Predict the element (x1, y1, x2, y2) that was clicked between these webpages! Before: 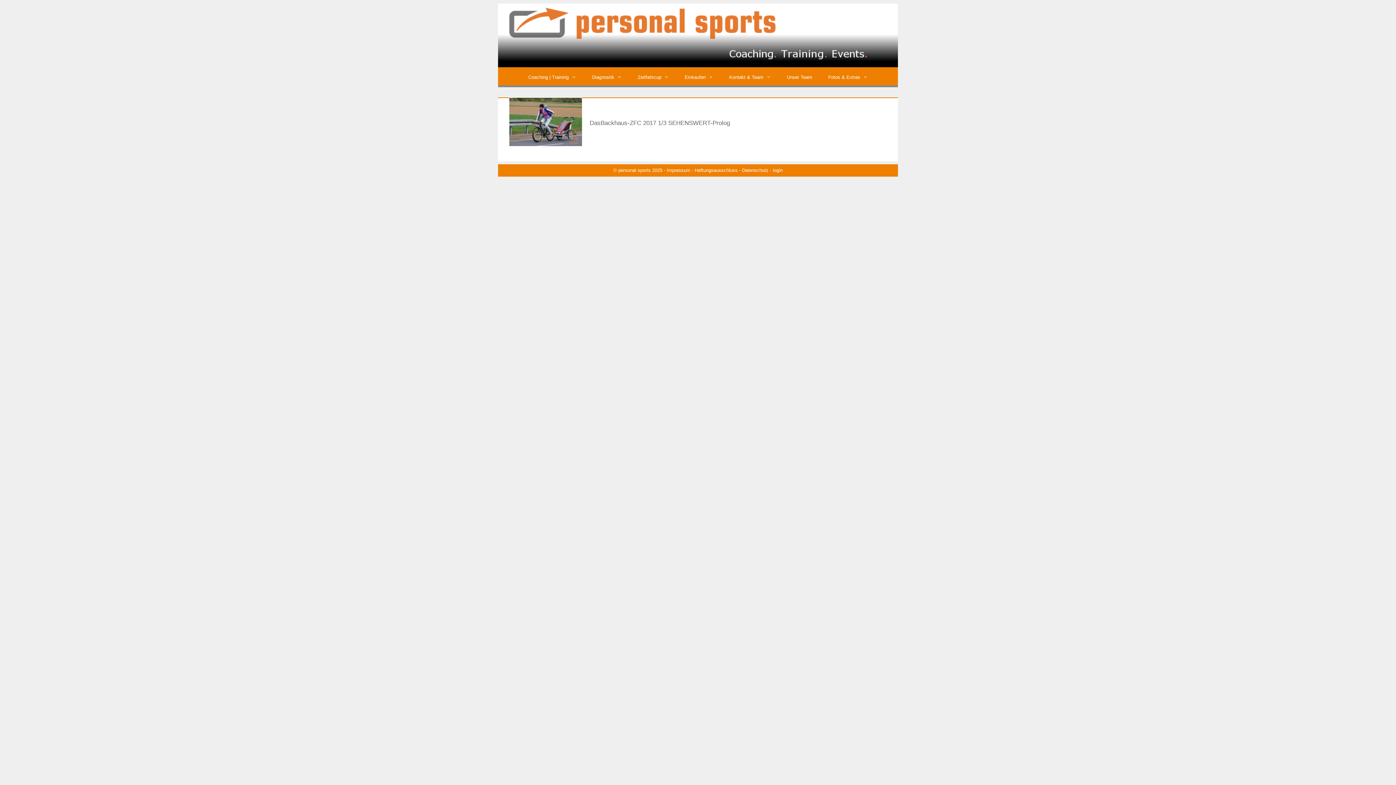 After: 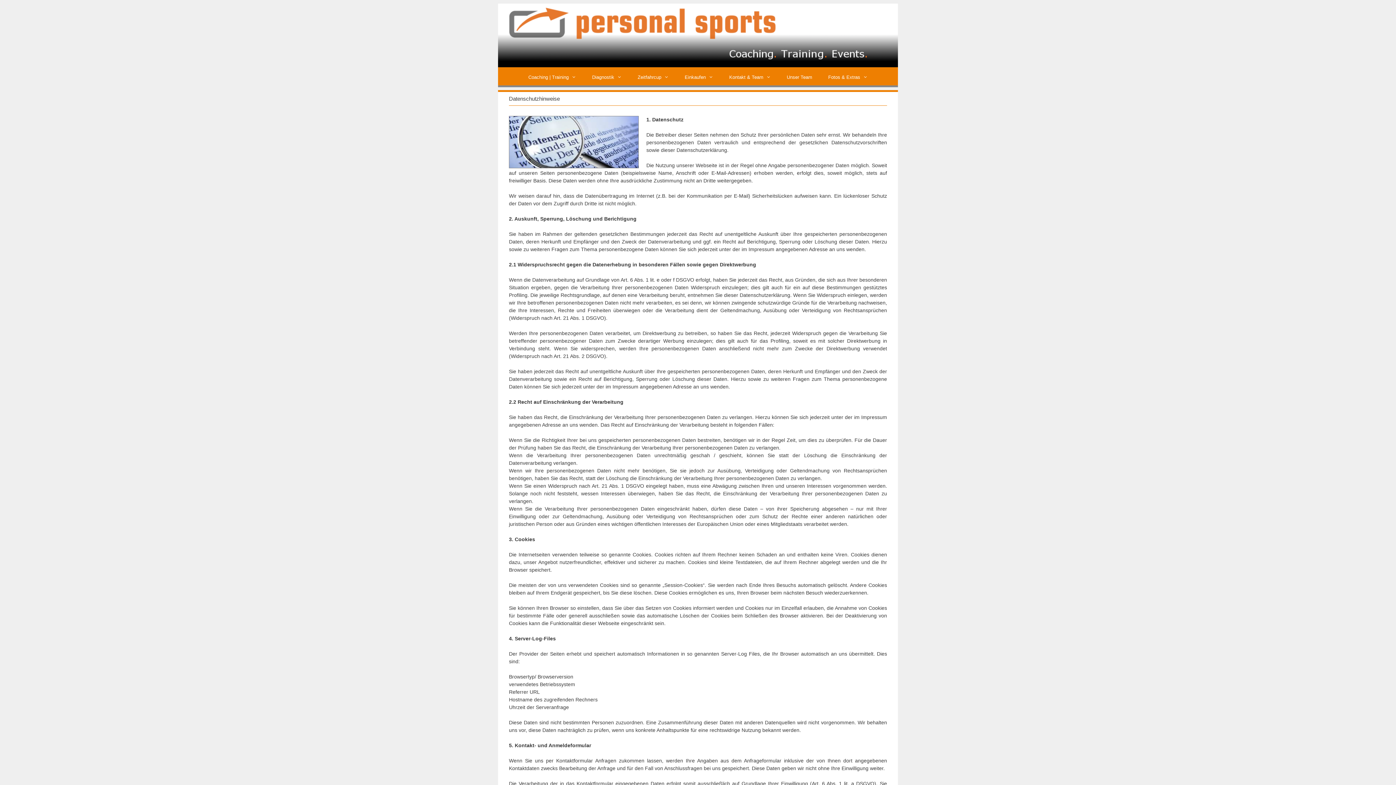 Action: label: Datenschutz bbox: (742, 167, 768, 173)